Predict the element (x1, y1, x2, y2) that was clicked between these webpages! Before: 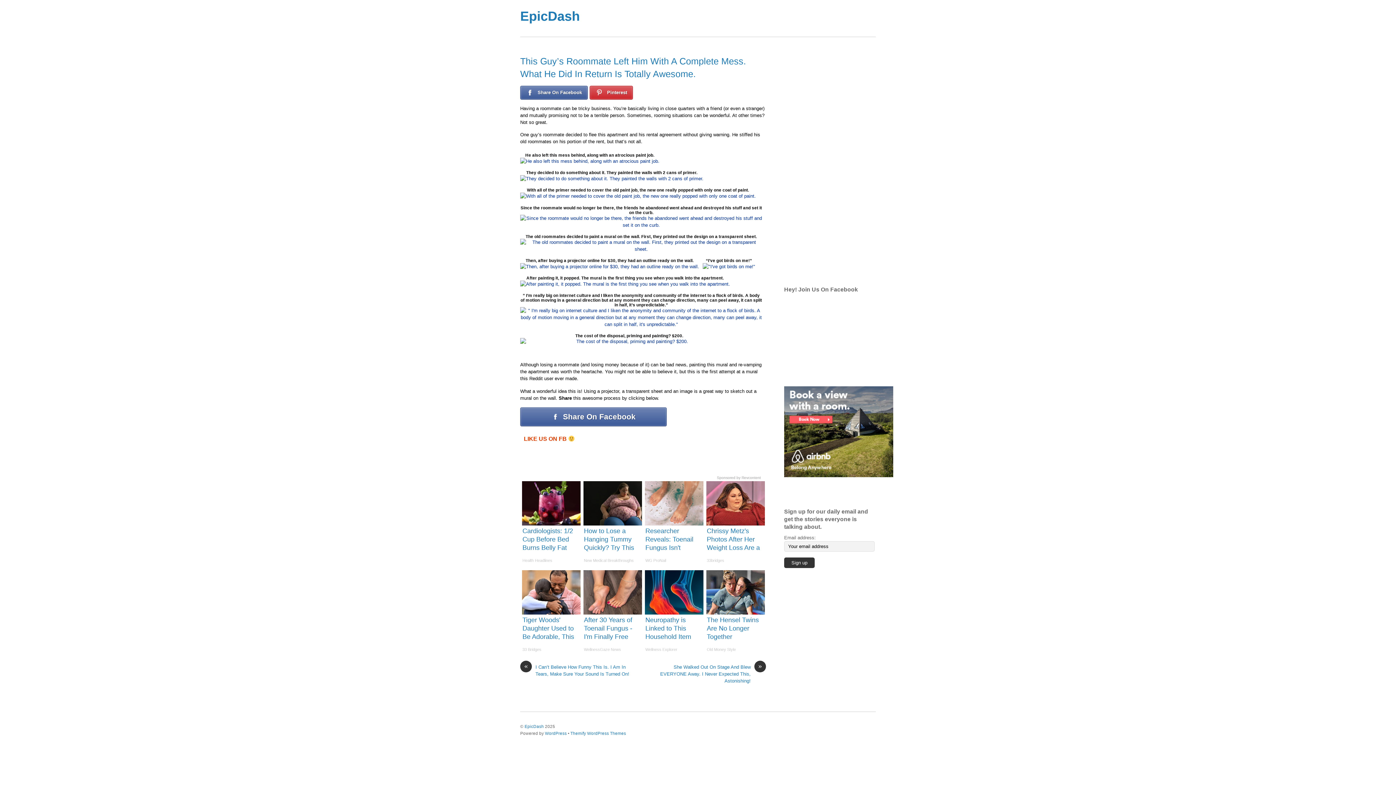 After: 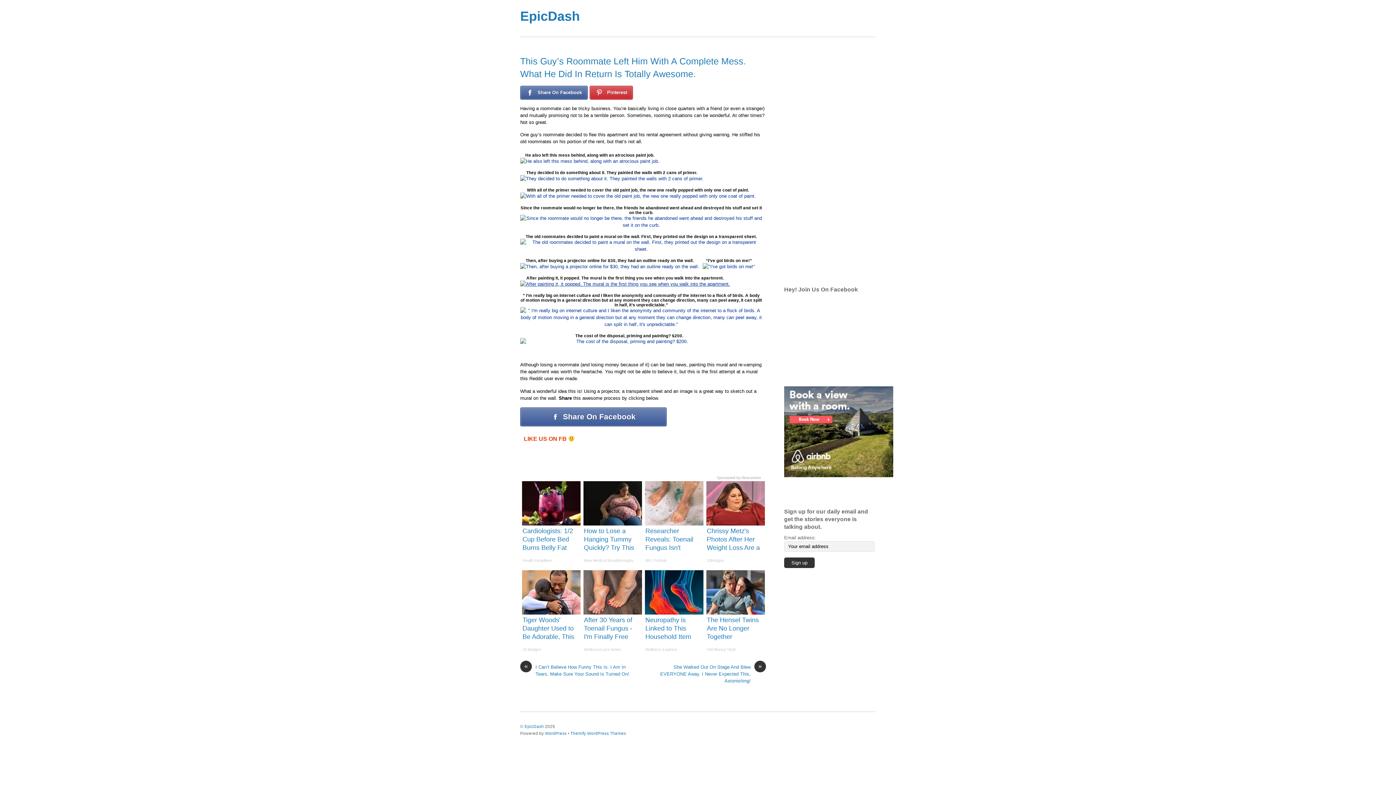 Action: bbox: (520, 281, 730, 286)